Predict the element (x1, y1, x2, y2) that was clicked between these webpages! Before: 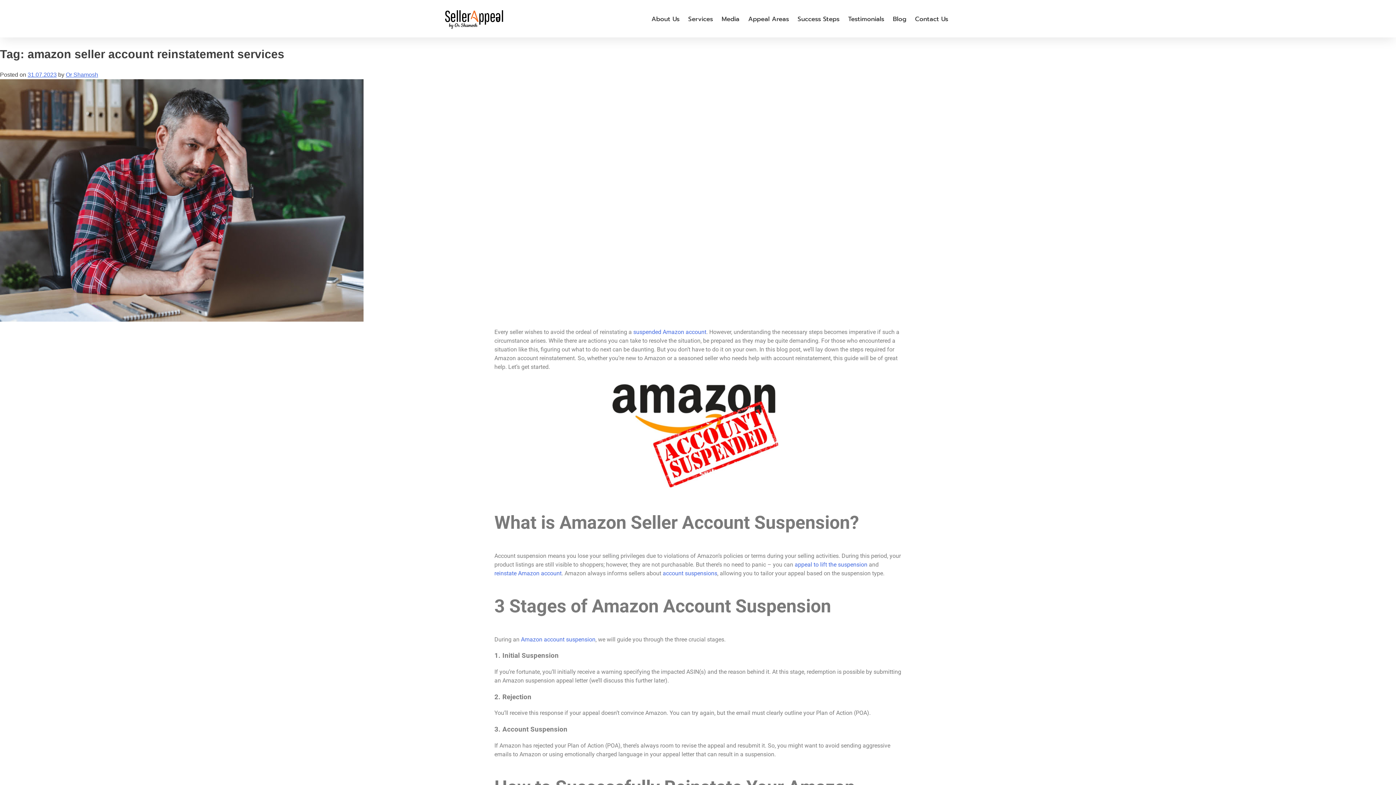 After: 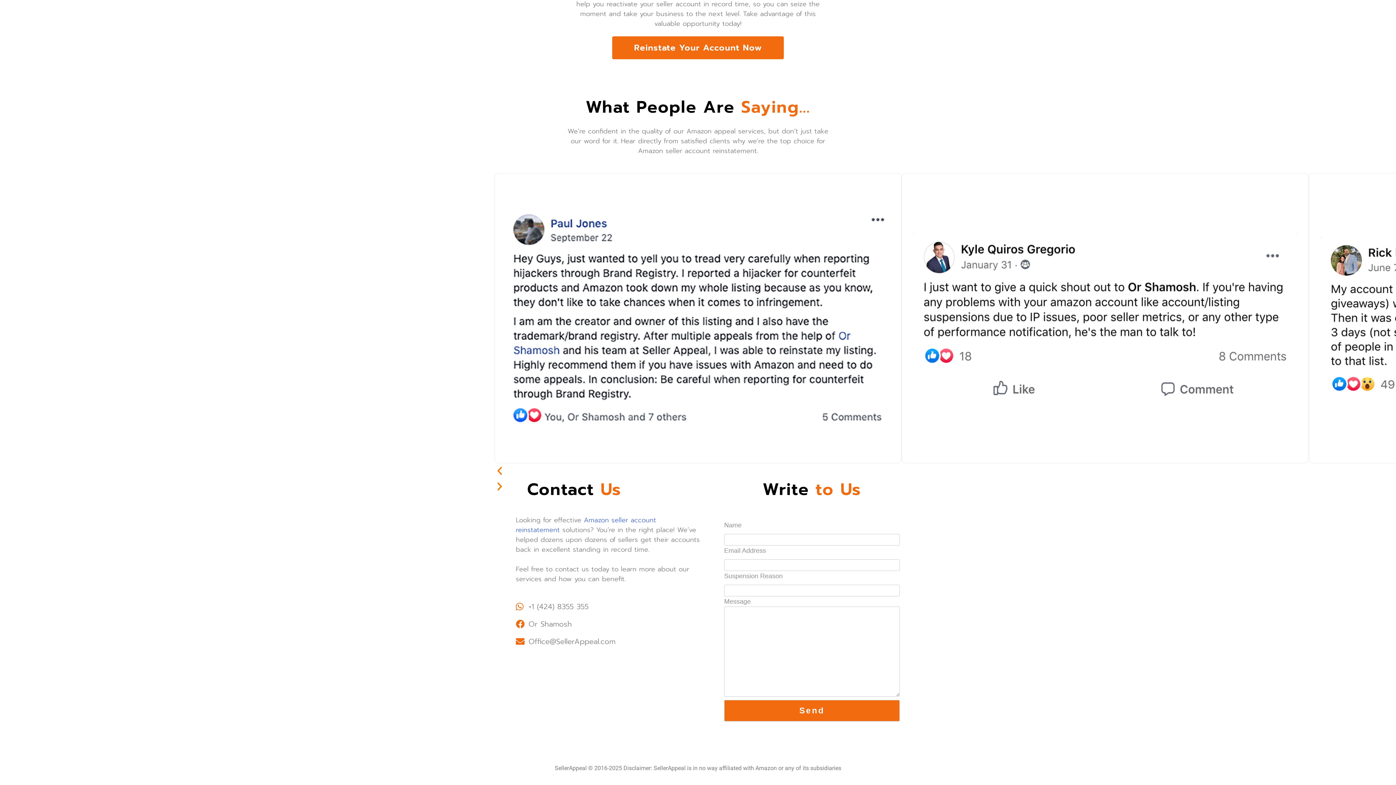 Action: label: Testimonials bbox: (844, 10, 888, 27)